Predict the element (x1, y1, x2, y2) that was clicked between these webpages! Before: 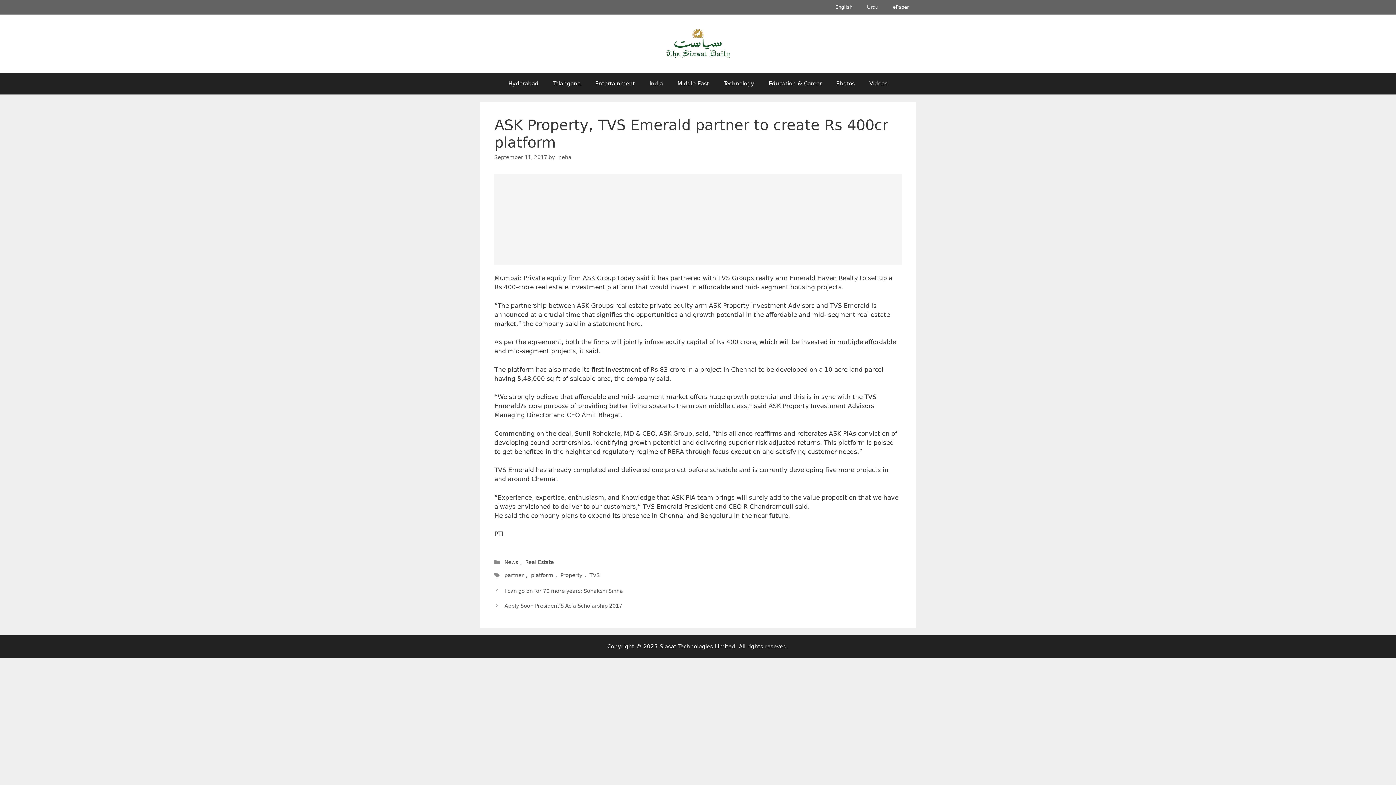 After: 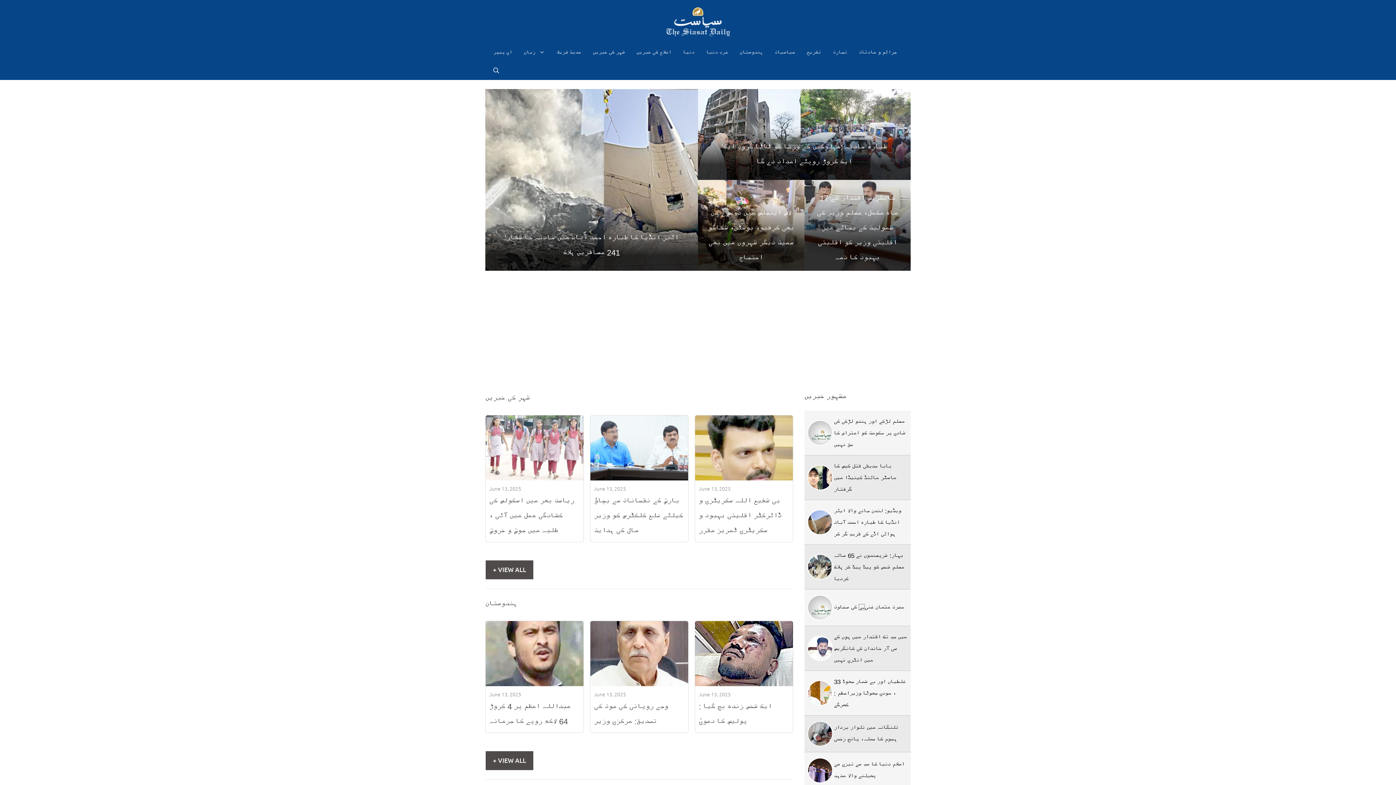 Action: label: Urdu bbox: (860, 0, 885, 14)